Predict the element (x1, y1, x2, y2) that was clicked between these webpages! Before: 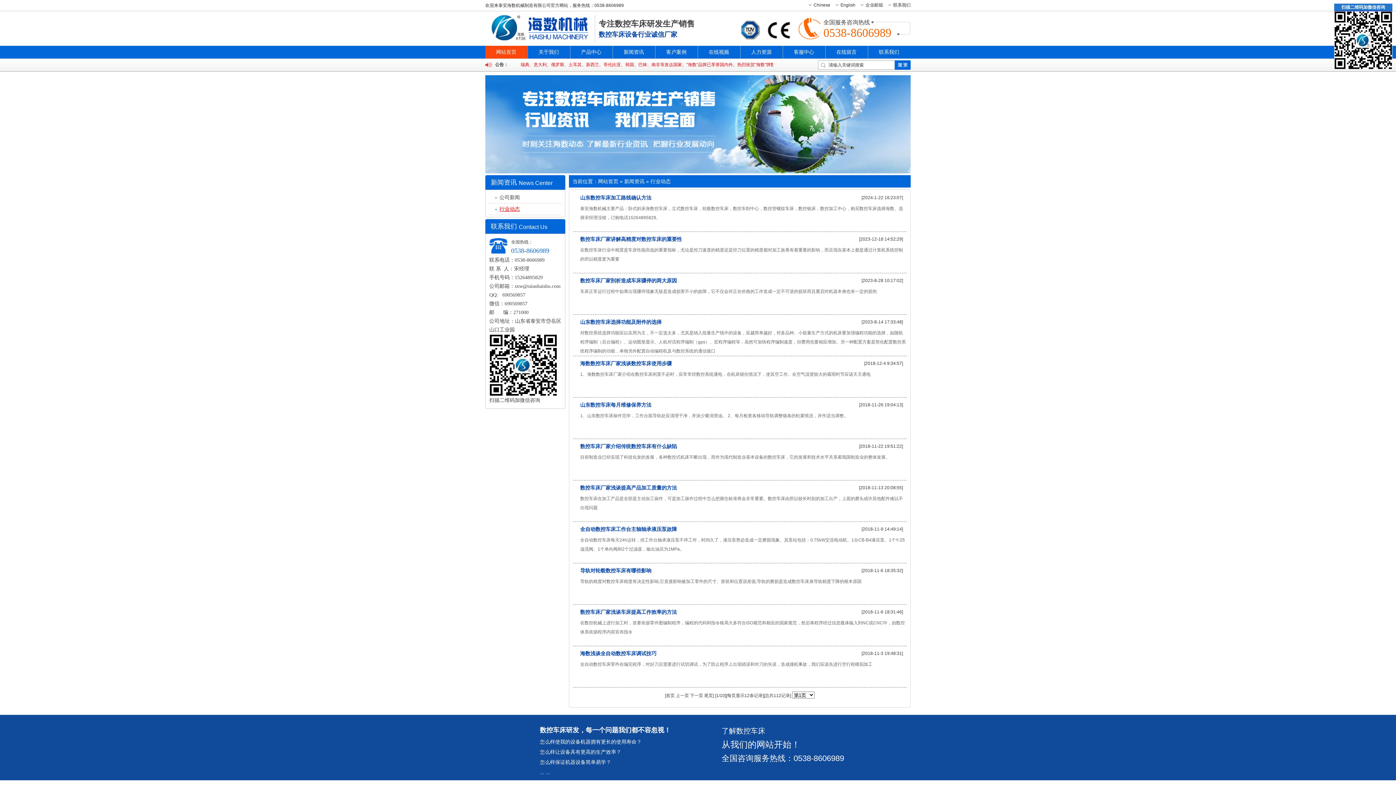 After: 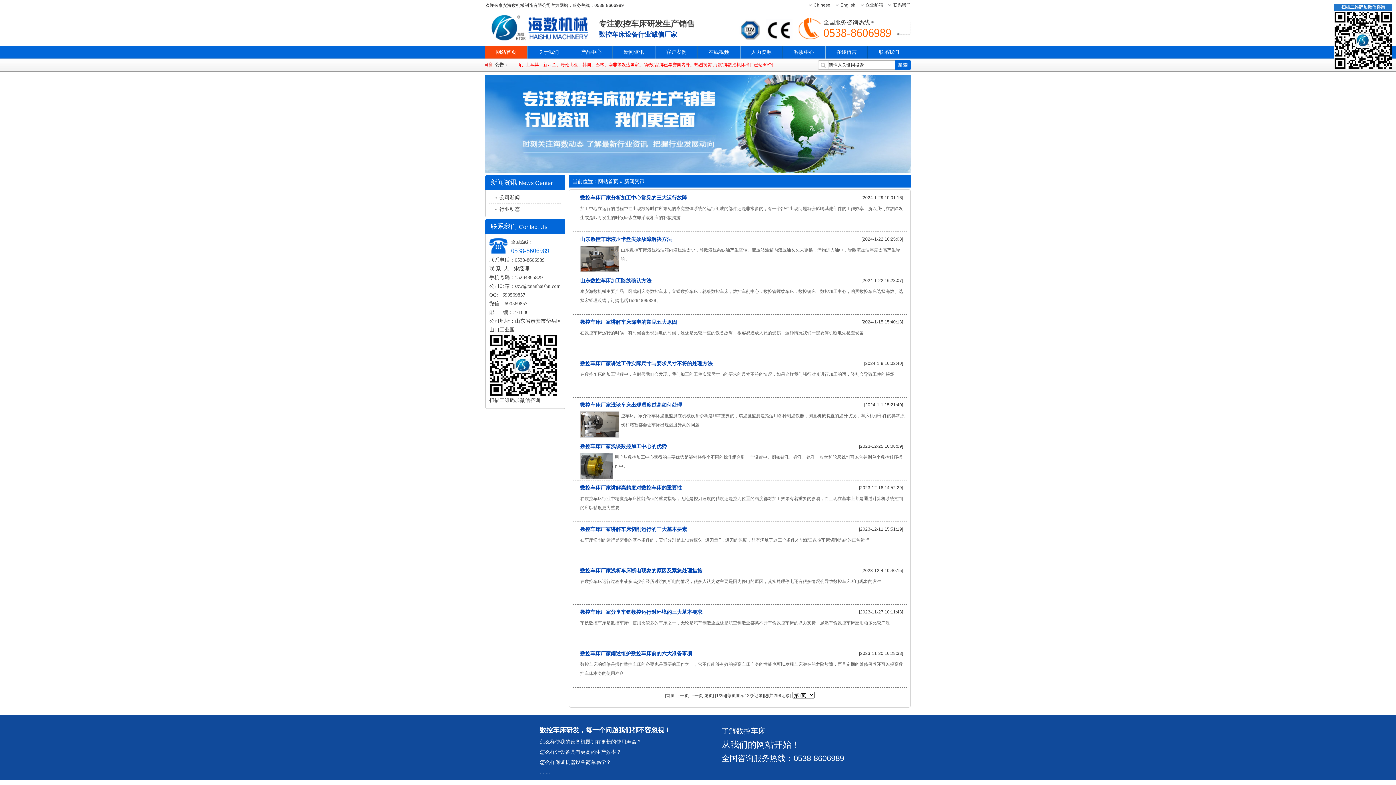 Action: bbox: (624, 178, 644, 184) label: 新闻资讯